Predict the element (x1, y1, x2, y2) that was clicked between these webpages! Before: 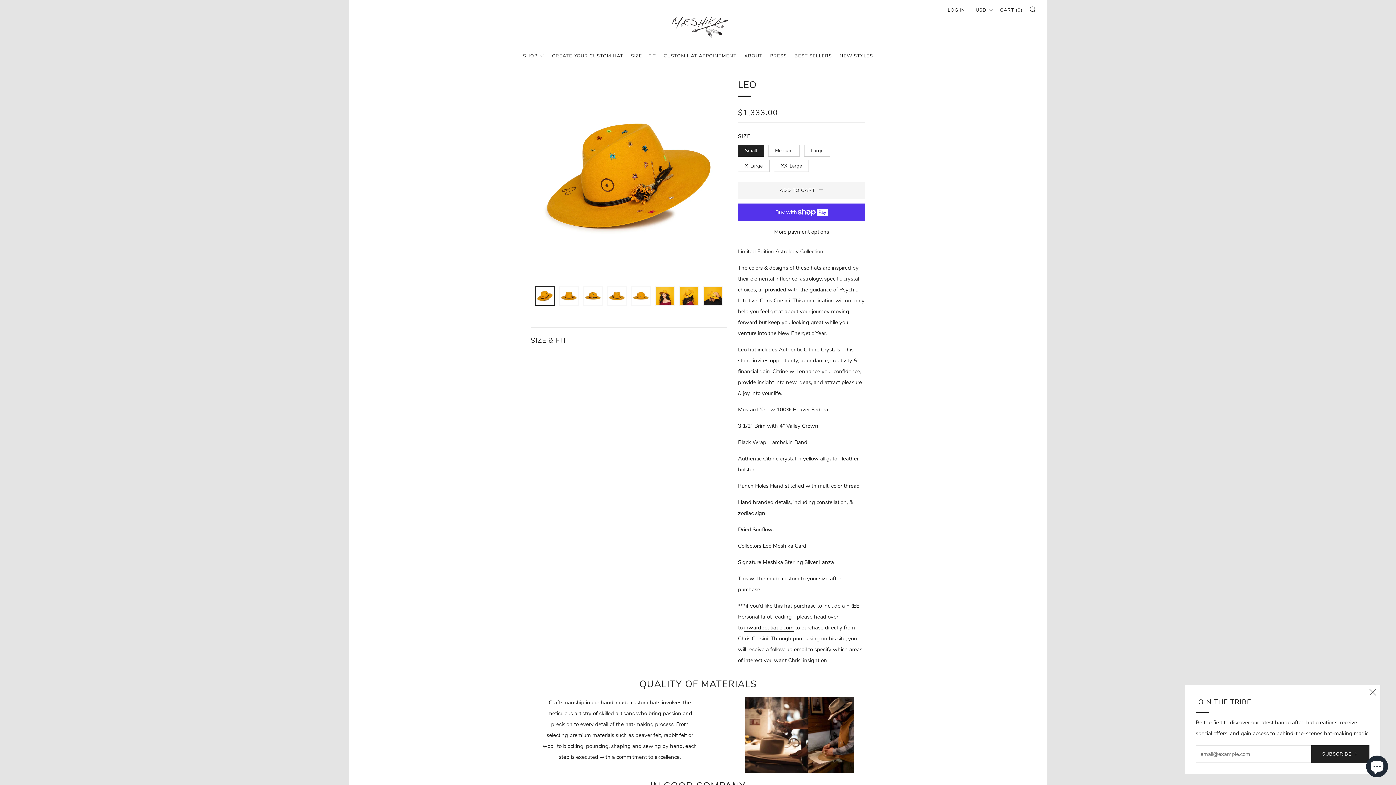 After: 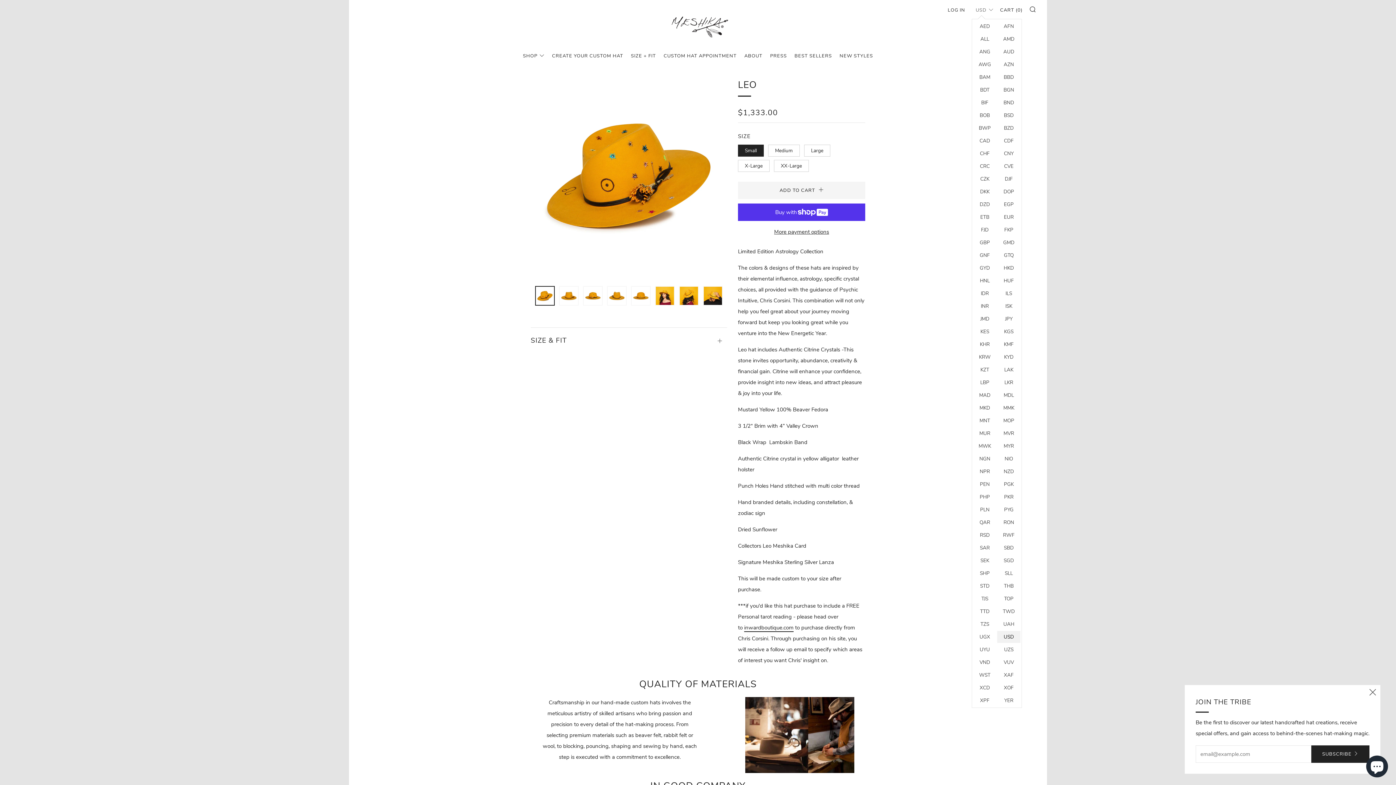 Action: label: USD bbox: (972, 4, 993, 16)